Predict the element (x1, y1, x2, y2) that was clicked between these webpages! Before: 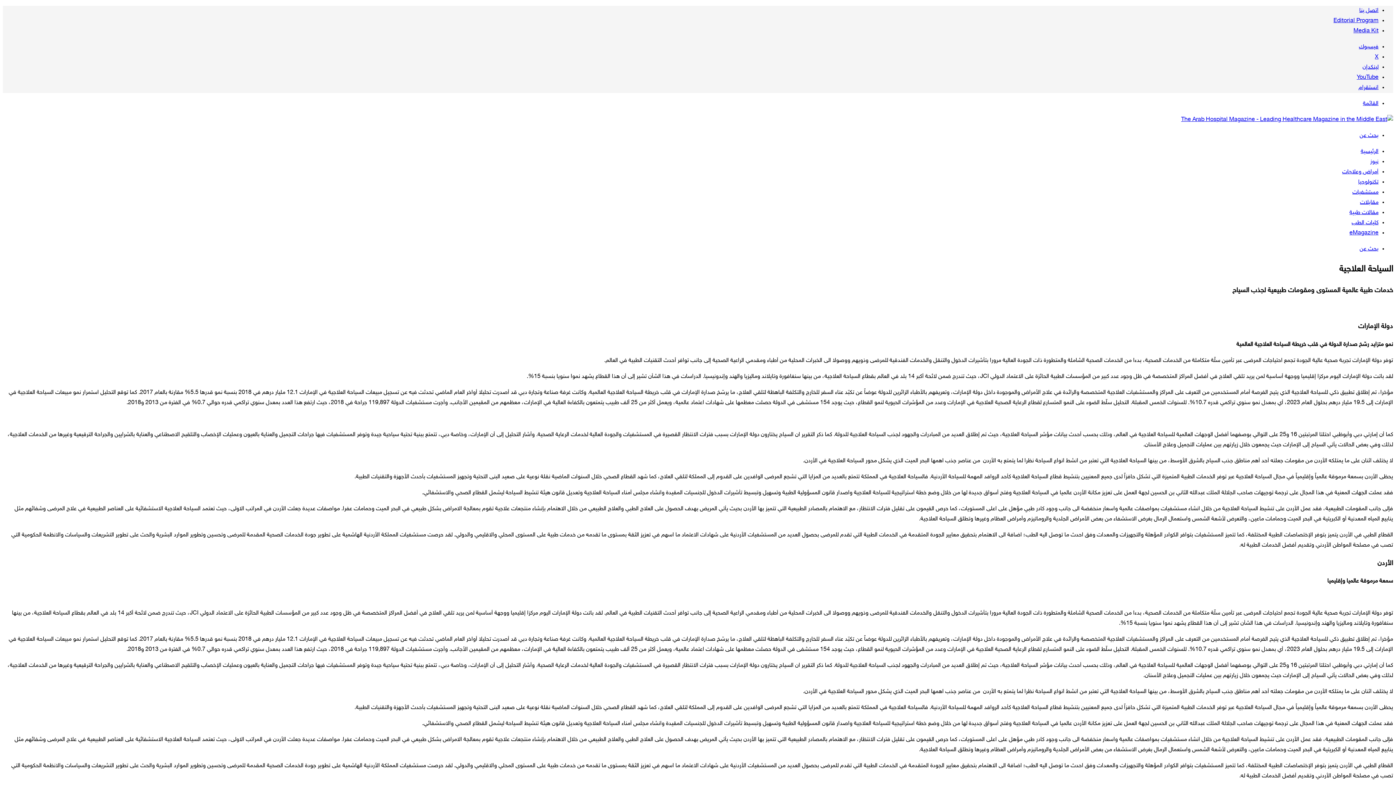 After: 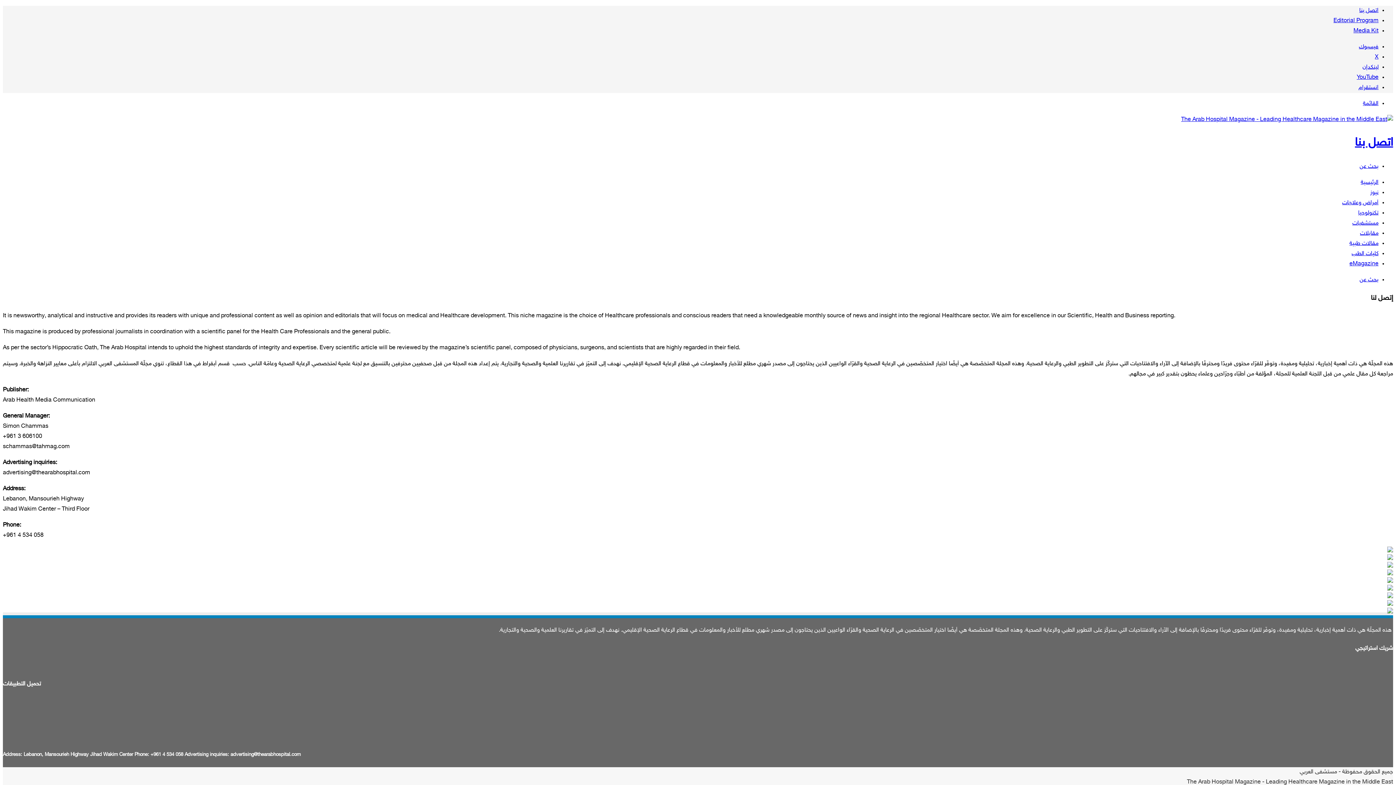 Action: bbox: (1359, 7, 1378, 14) label: اتصل بنا